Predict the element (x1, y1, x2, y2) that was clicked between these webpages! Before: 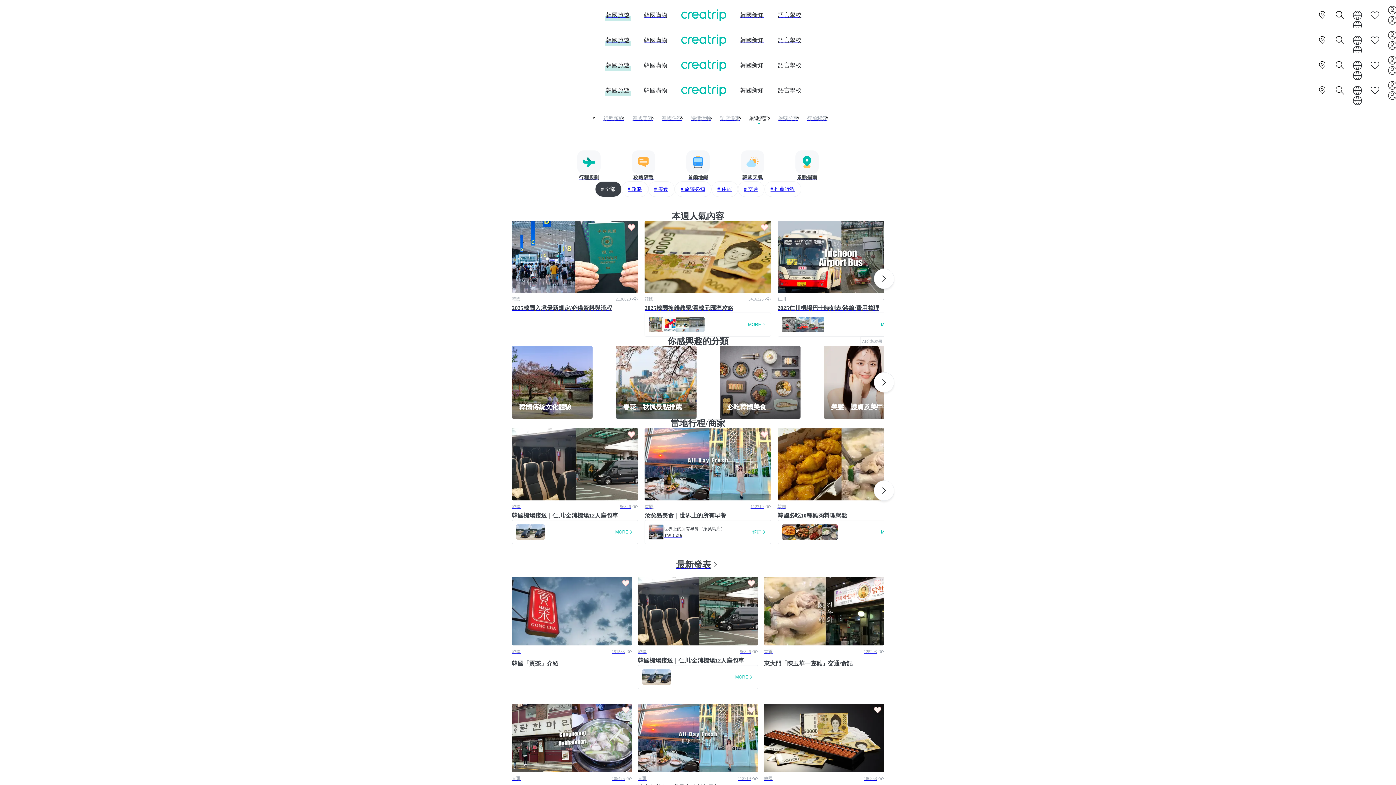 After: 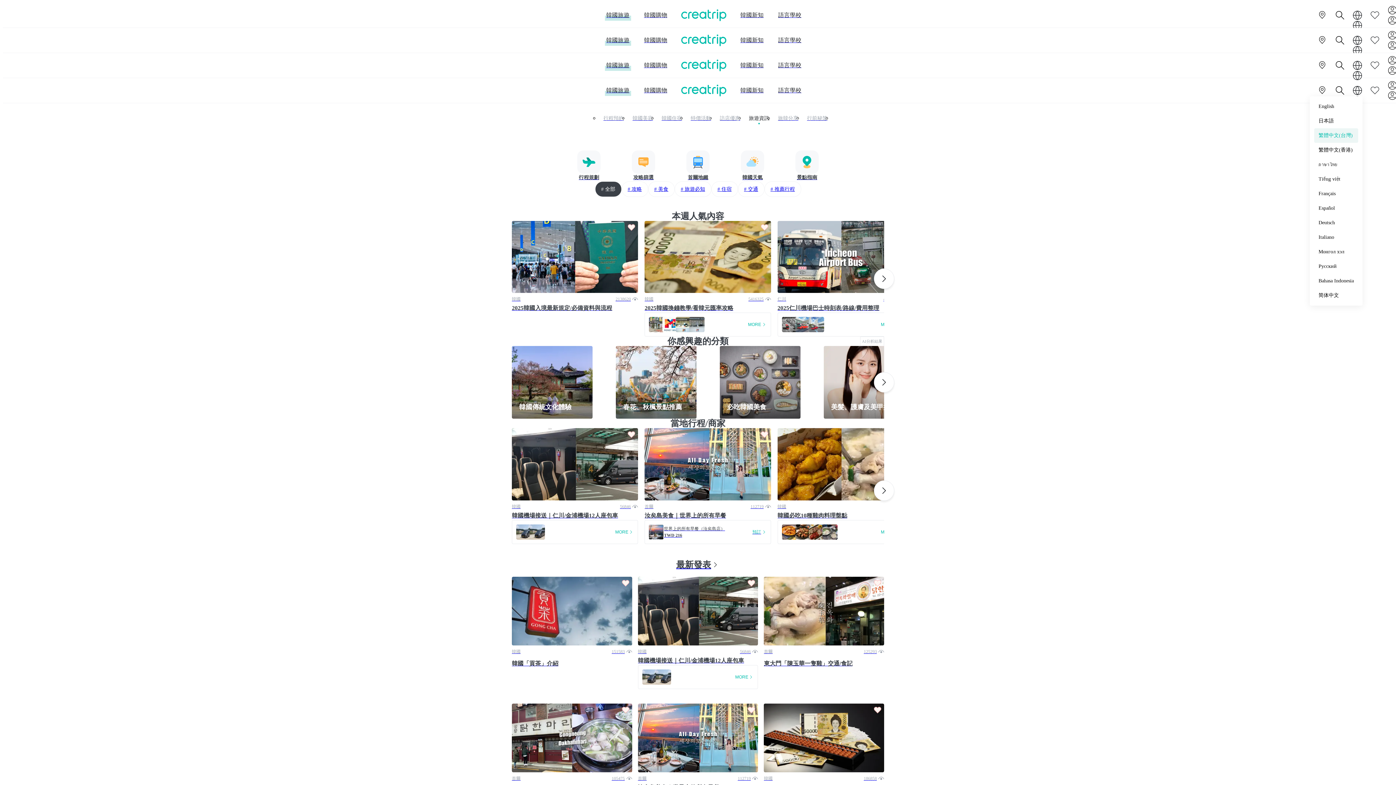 Action: bbox: (1352, 85, 1362, 95)